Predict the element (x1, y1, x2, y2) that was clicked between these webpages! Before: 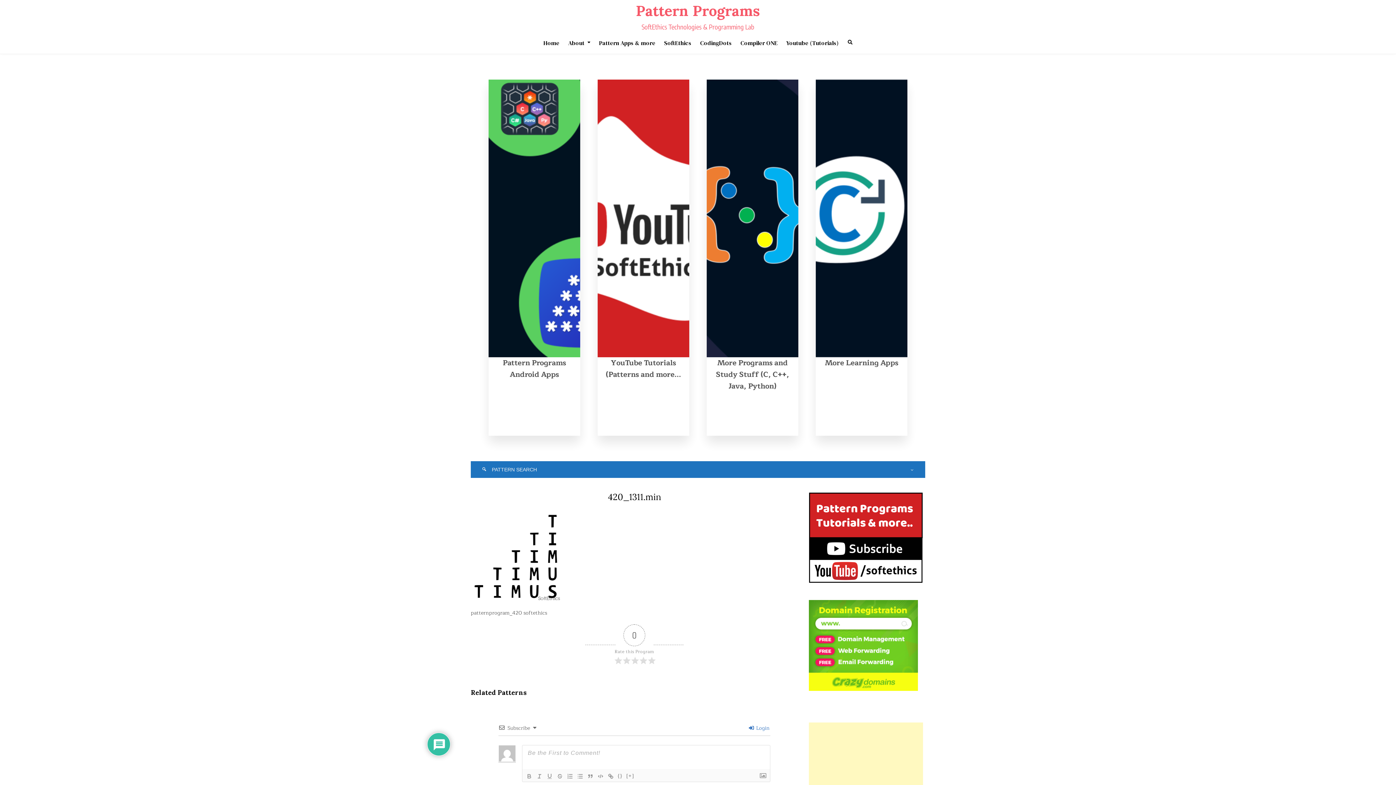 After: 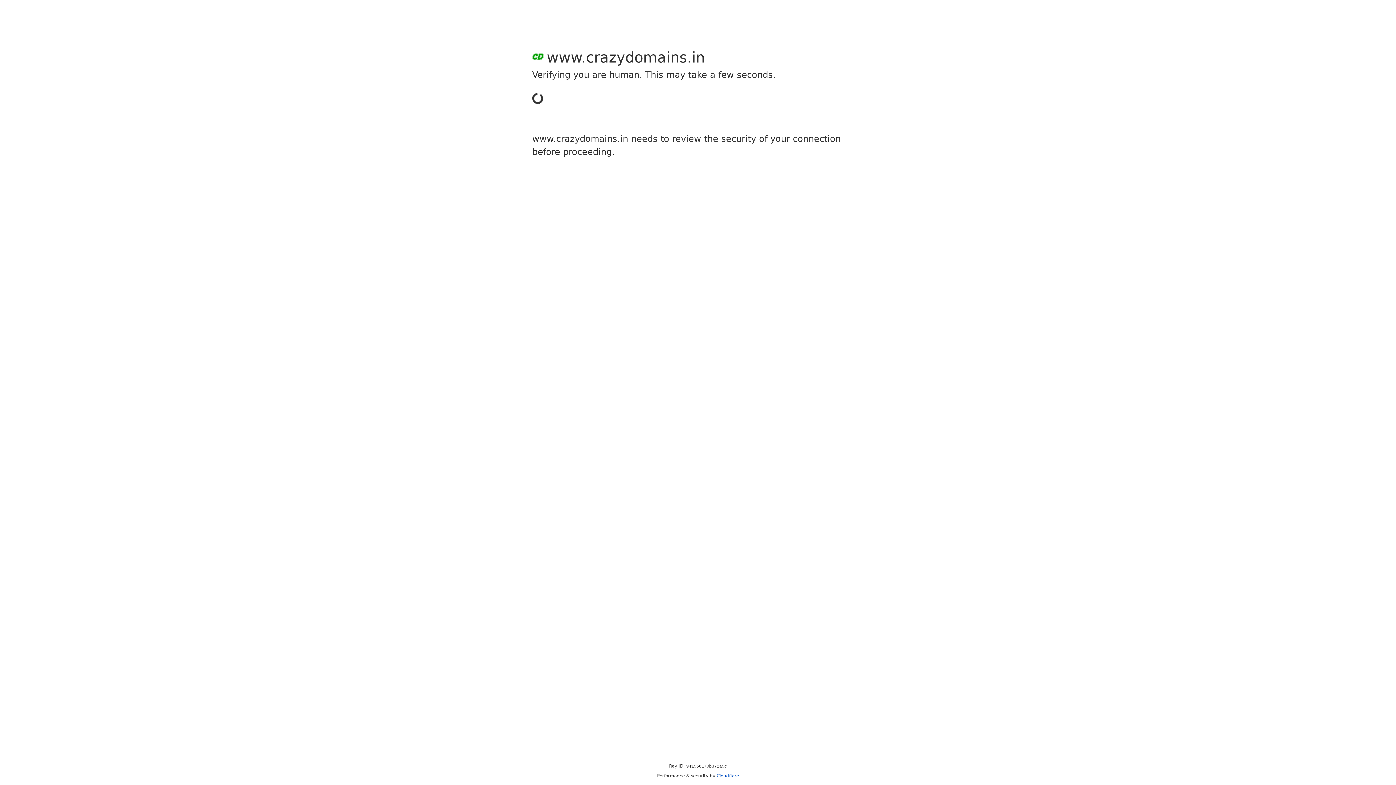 Action: bbox: (809, 685, 918, 693)